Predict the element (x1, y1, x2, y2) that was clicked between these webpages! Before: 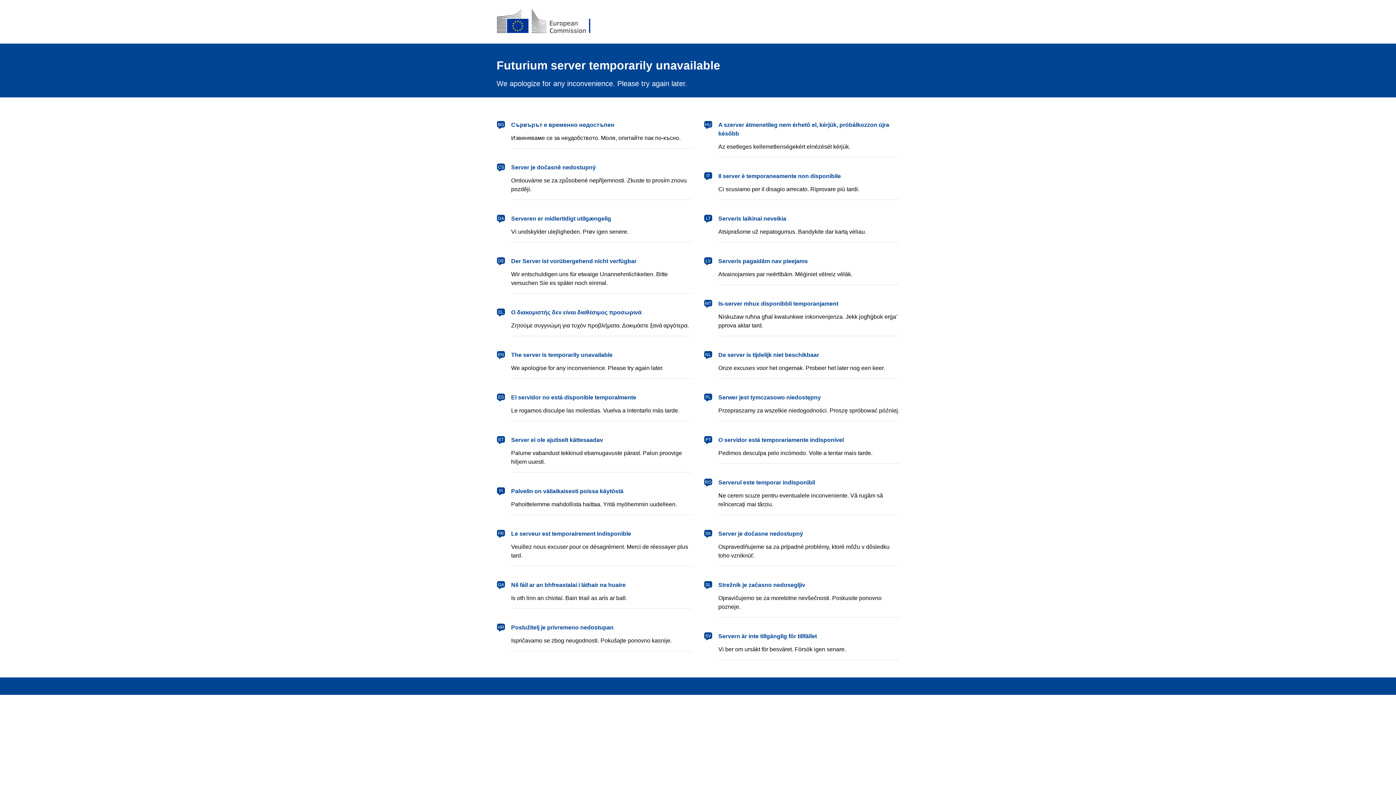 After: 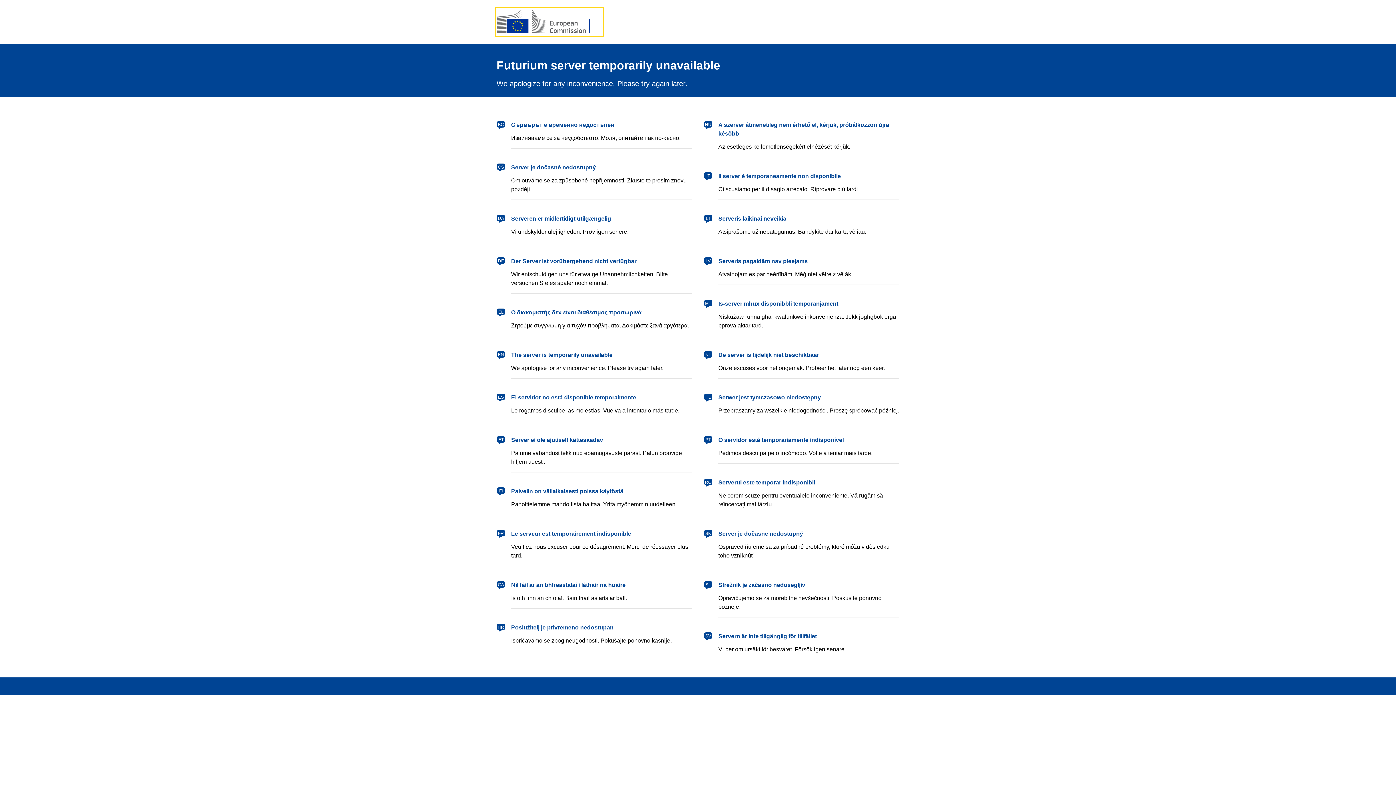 Action: bbox: (496, 8, 602, 34) label: European Commission